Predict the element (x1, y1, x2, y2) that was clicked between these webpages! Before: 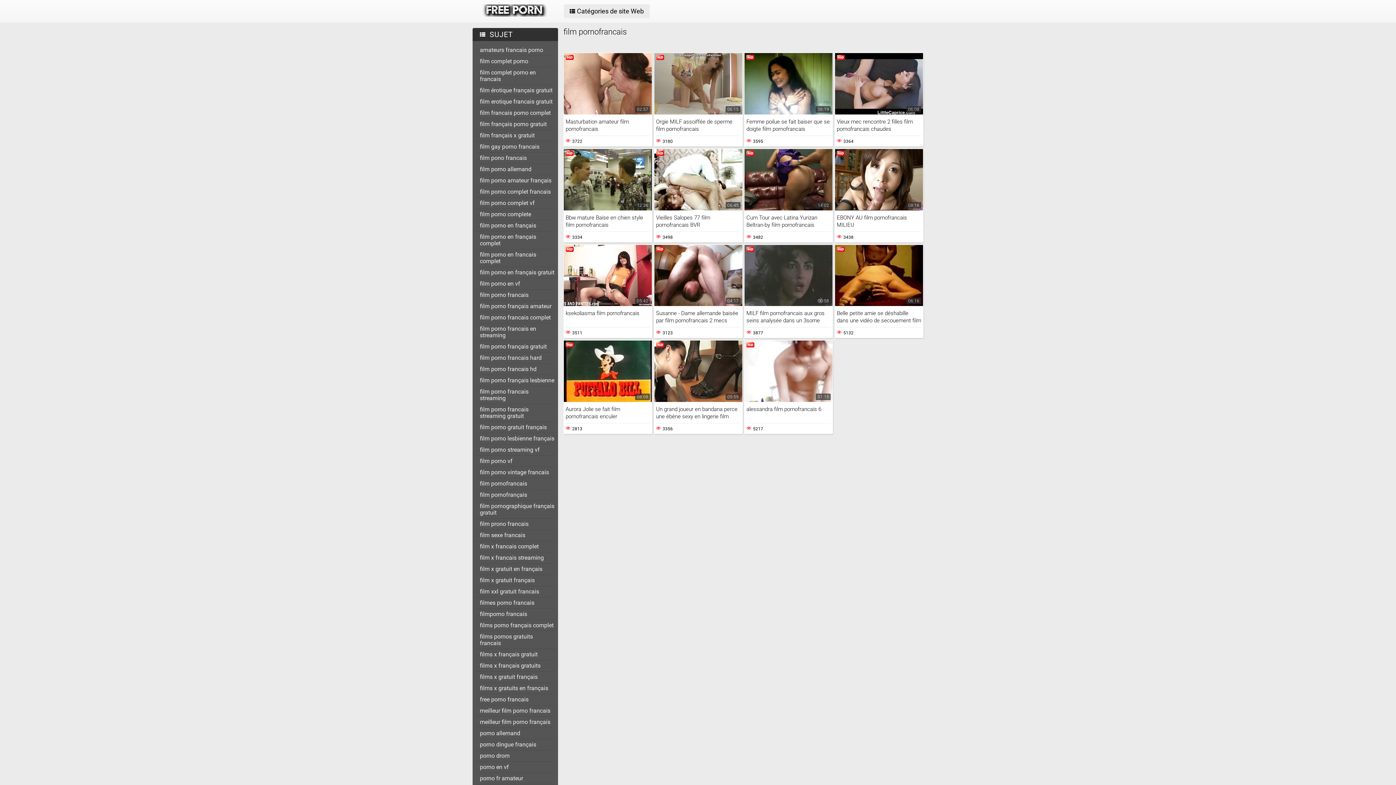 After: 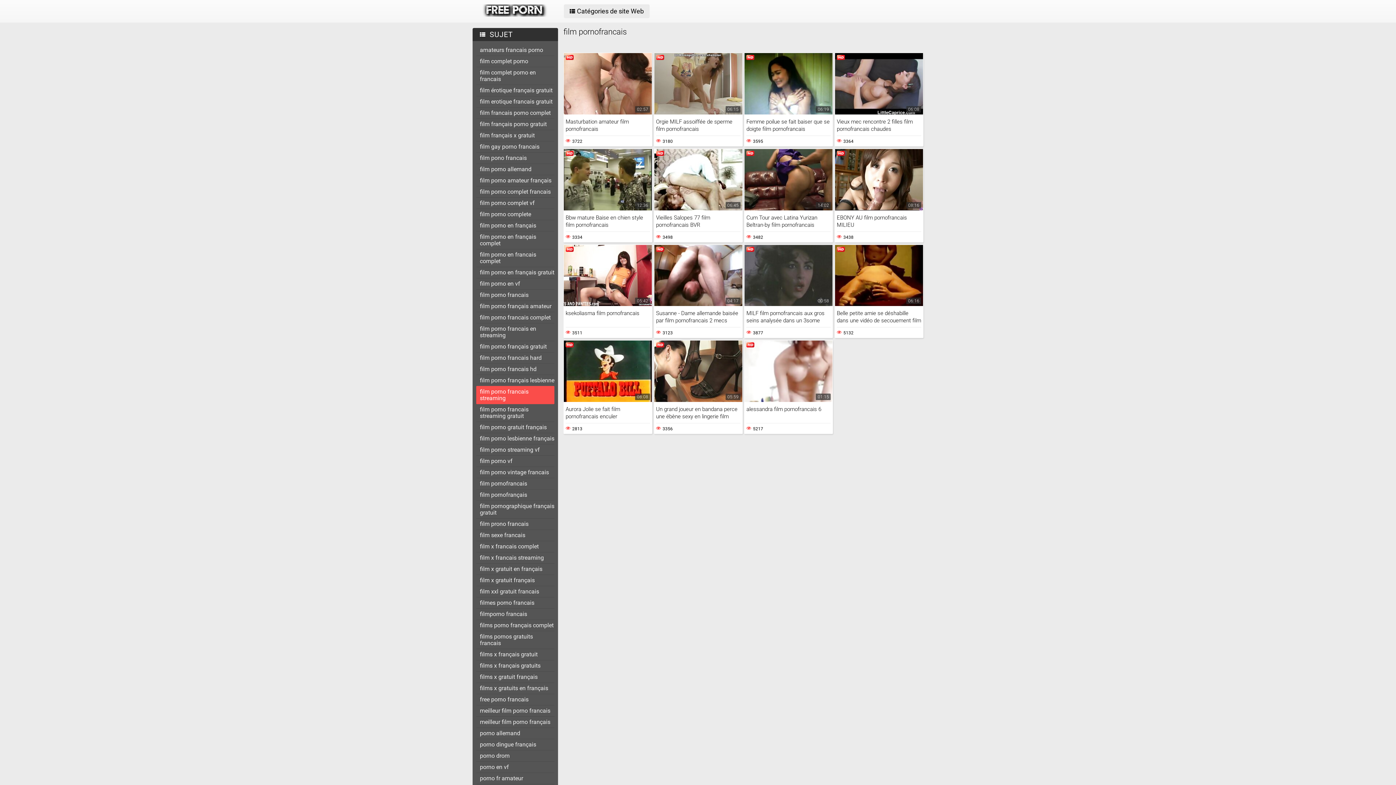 Action: label: film porno francais streaming bbox: (476, 386, 554, 404)